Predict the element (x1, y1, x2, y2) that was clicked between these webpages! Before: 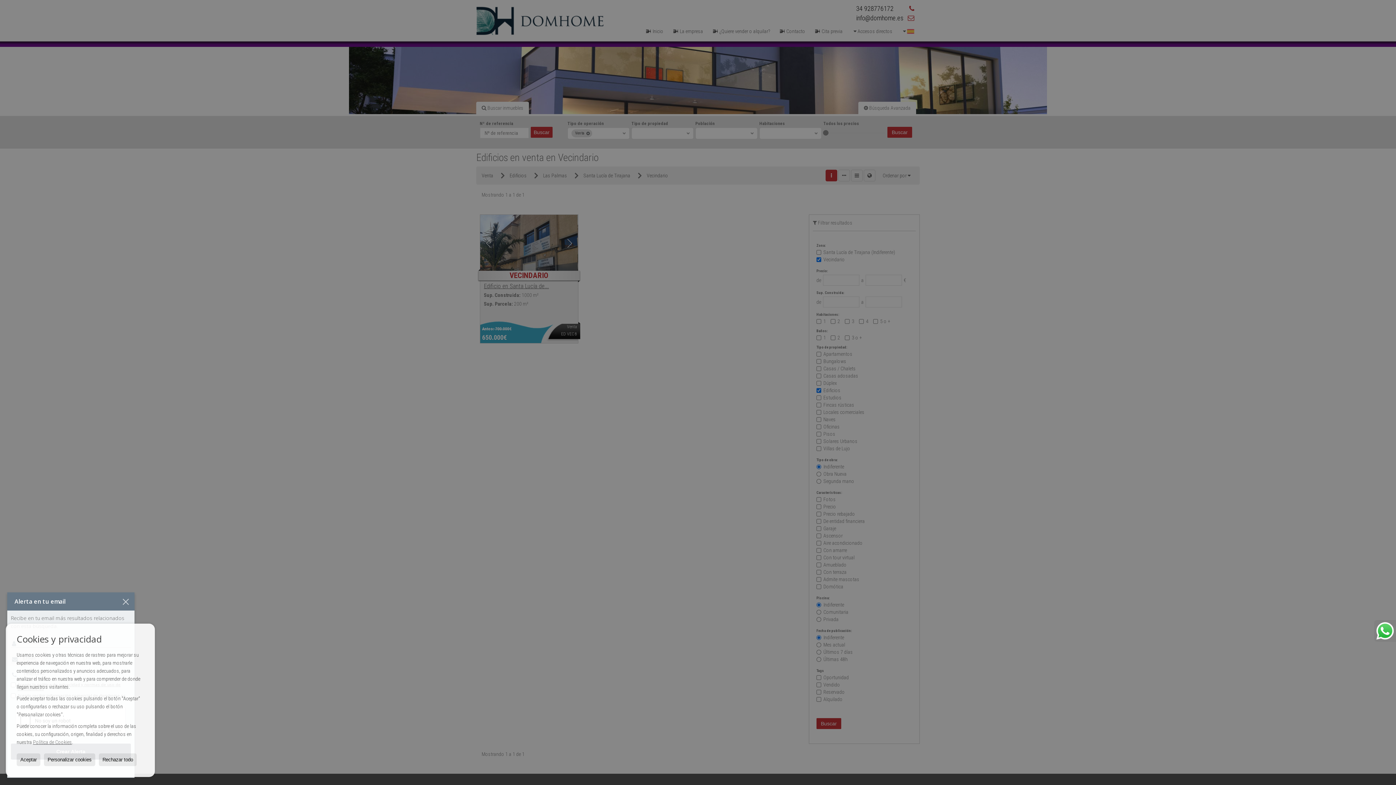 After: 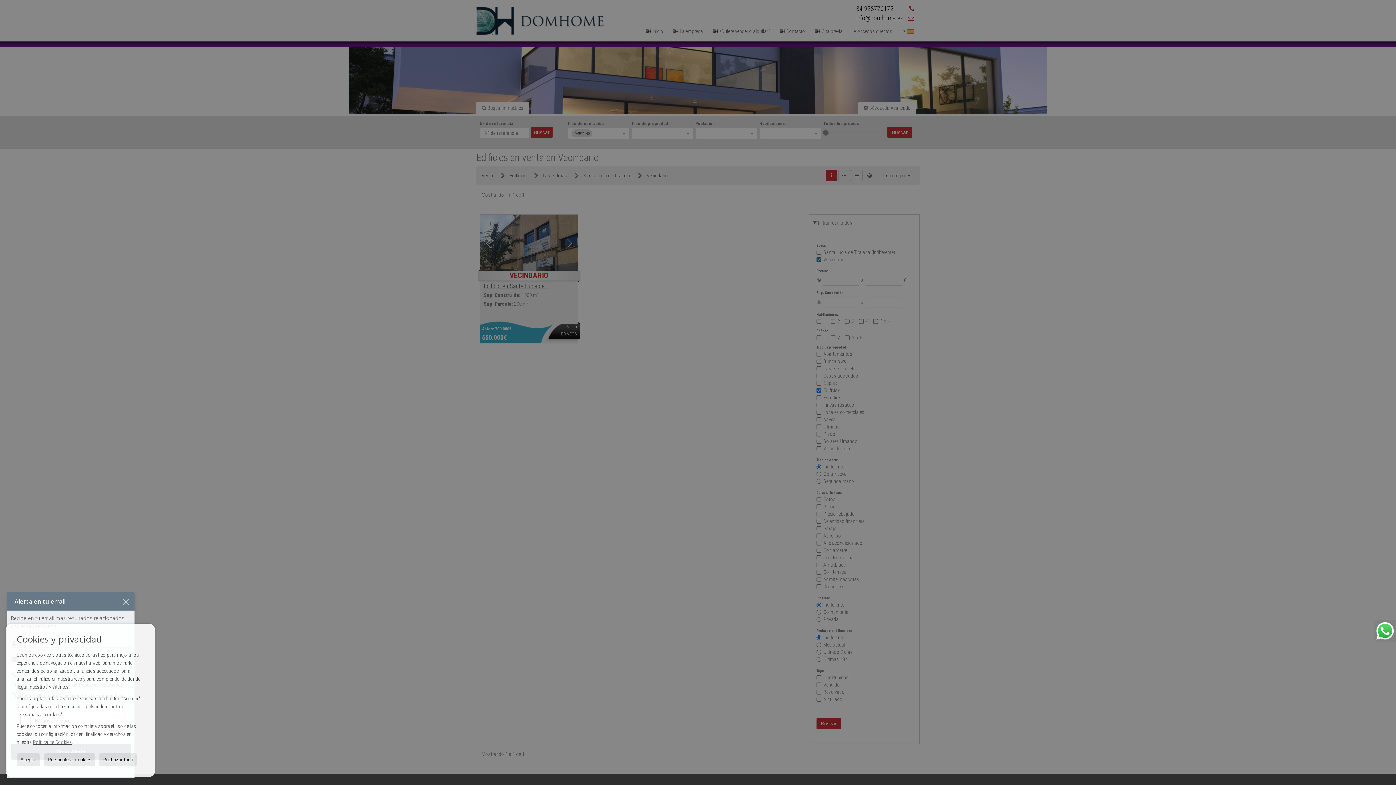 Action: bbox: (1374, 620, 1396, 642)